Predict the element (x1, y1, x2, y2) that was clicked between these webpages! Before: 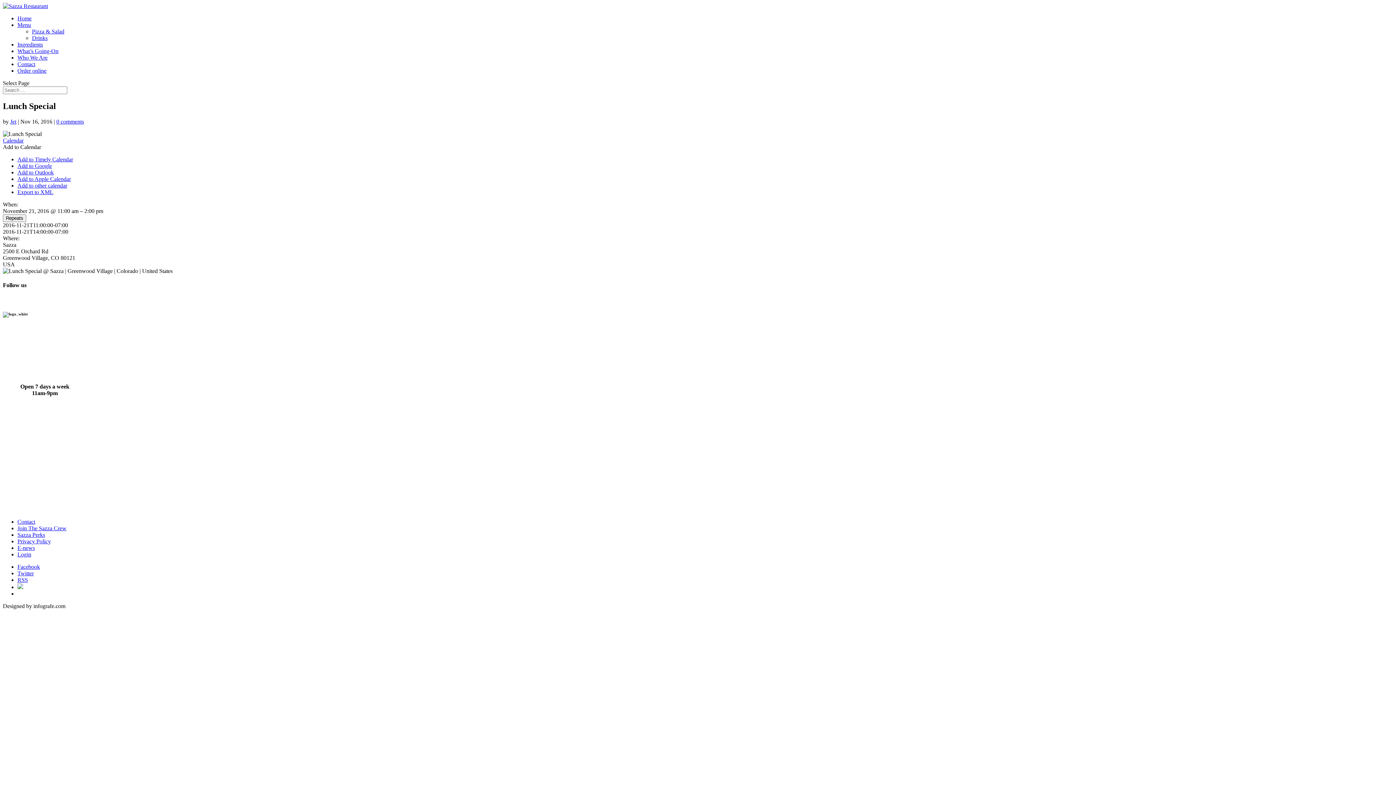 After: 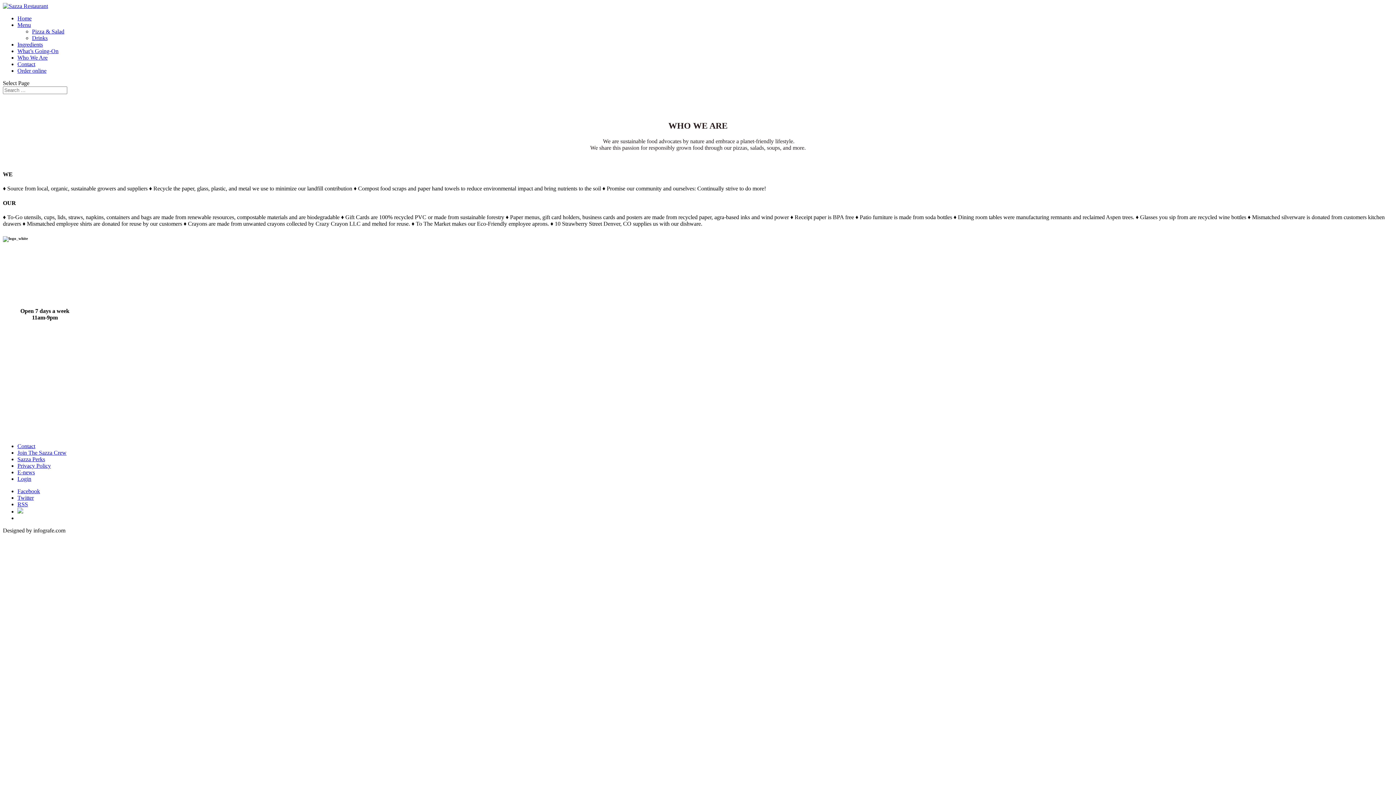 Action: bbox: (17, 54, 47, 60) label: Who We Are